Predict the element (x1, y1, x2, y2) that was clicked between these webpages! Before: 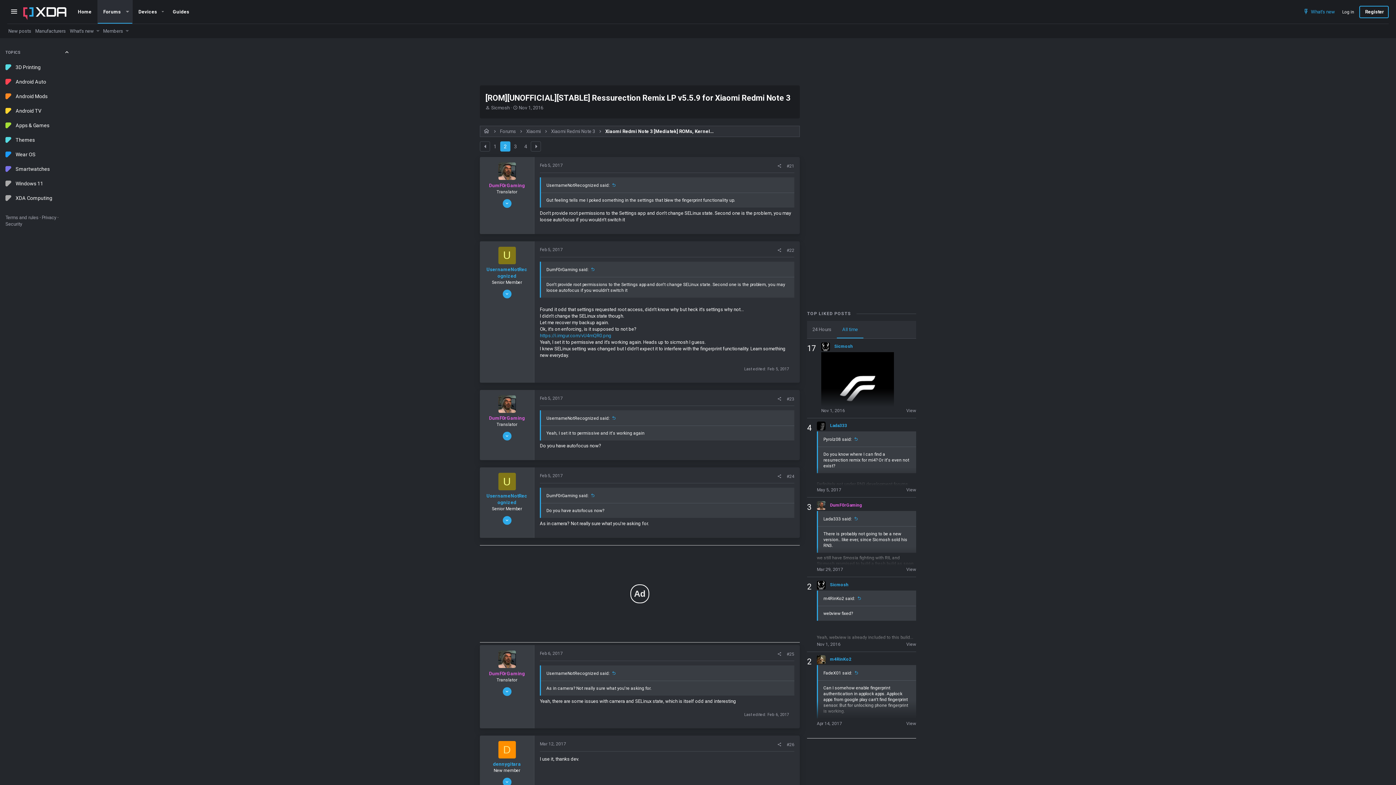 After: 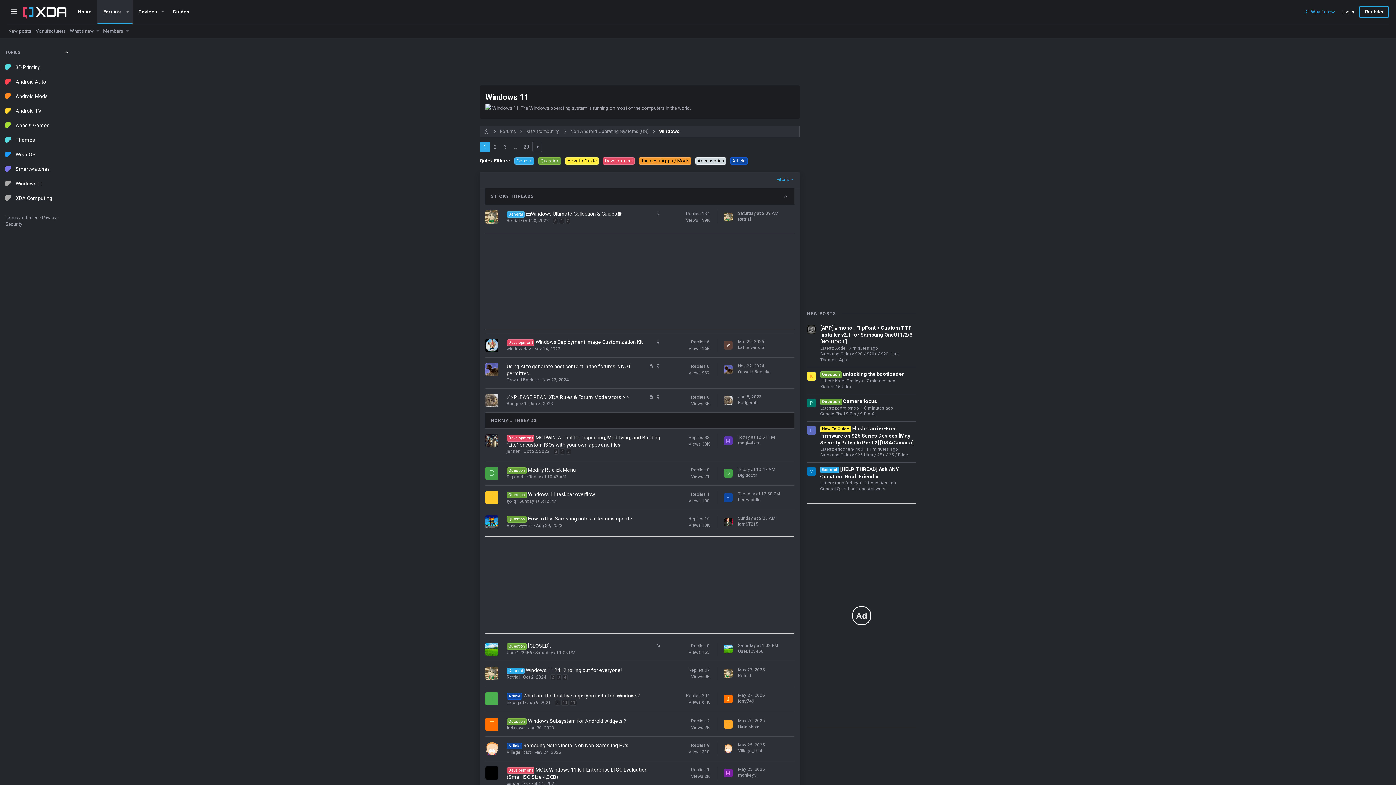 Action: bbox: (0, 176, 75, 190) label: Windows 11